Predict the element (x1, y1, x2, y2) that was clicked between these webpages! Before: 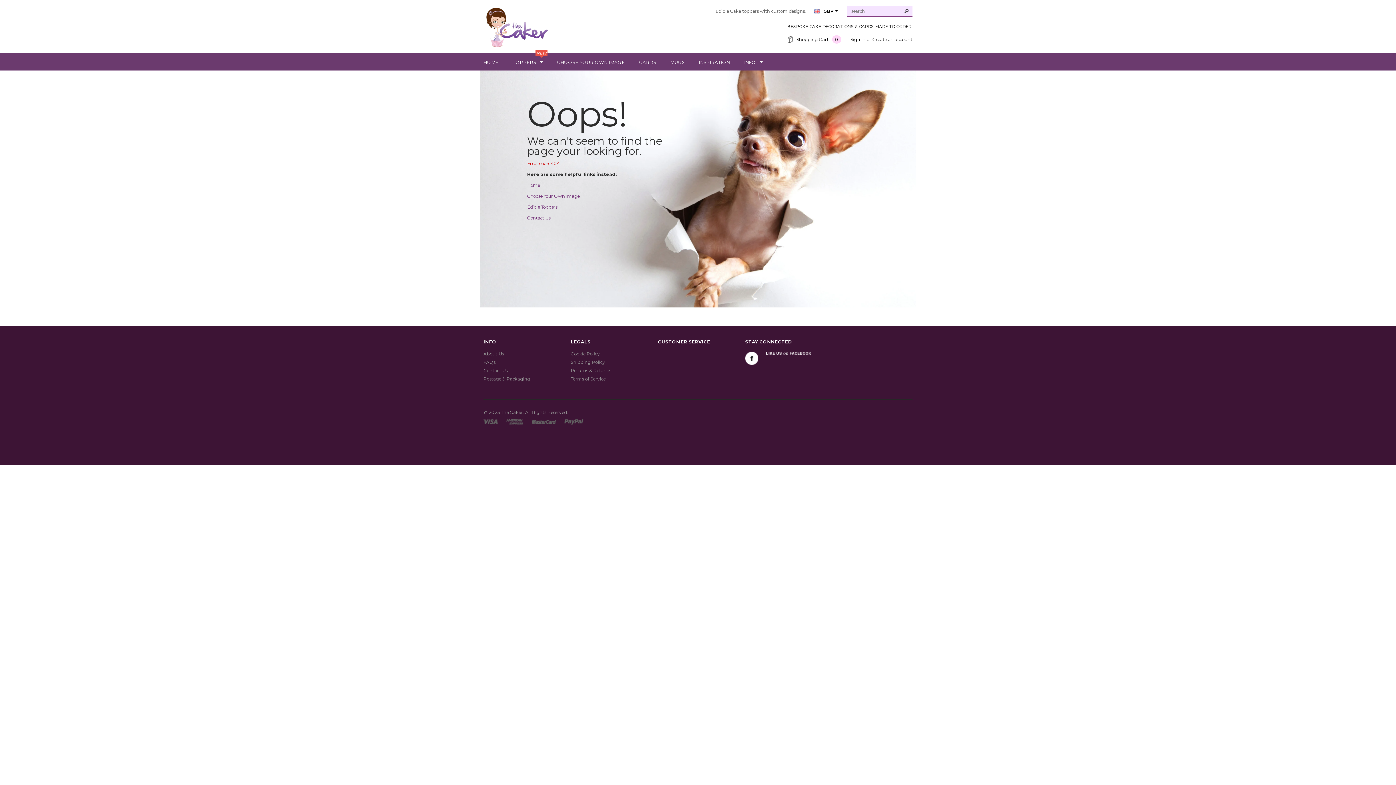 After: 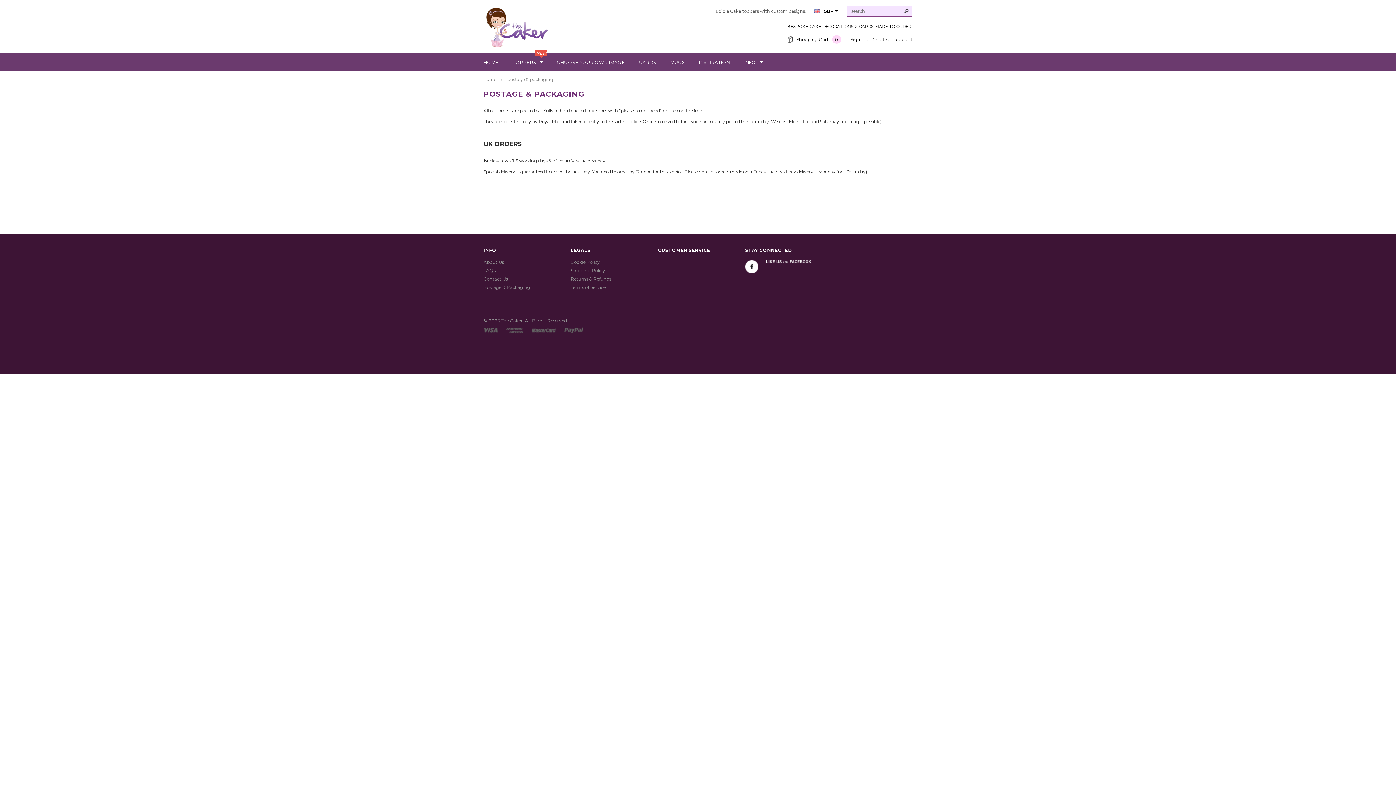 Action: label: Postage & Packaging bbox: (483, 376, 530, 381)